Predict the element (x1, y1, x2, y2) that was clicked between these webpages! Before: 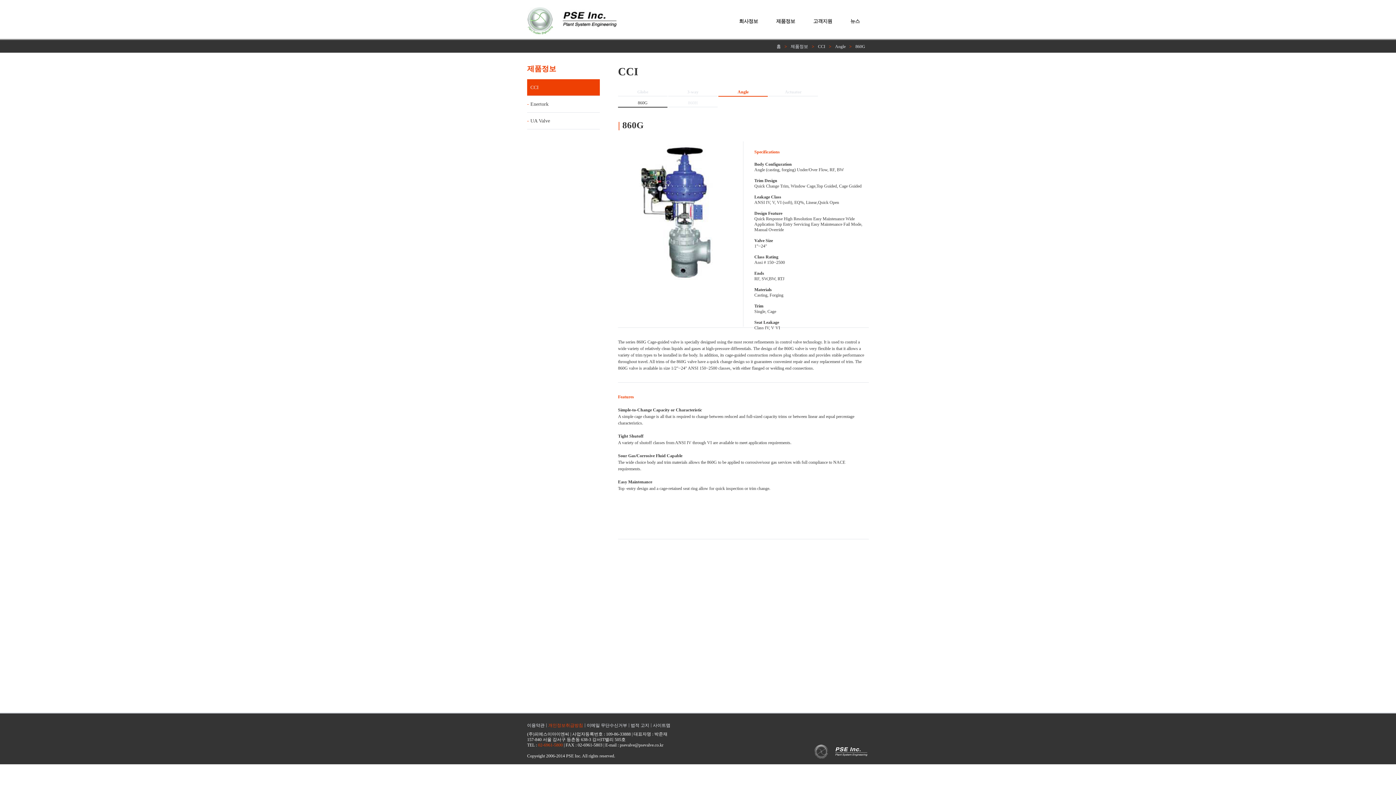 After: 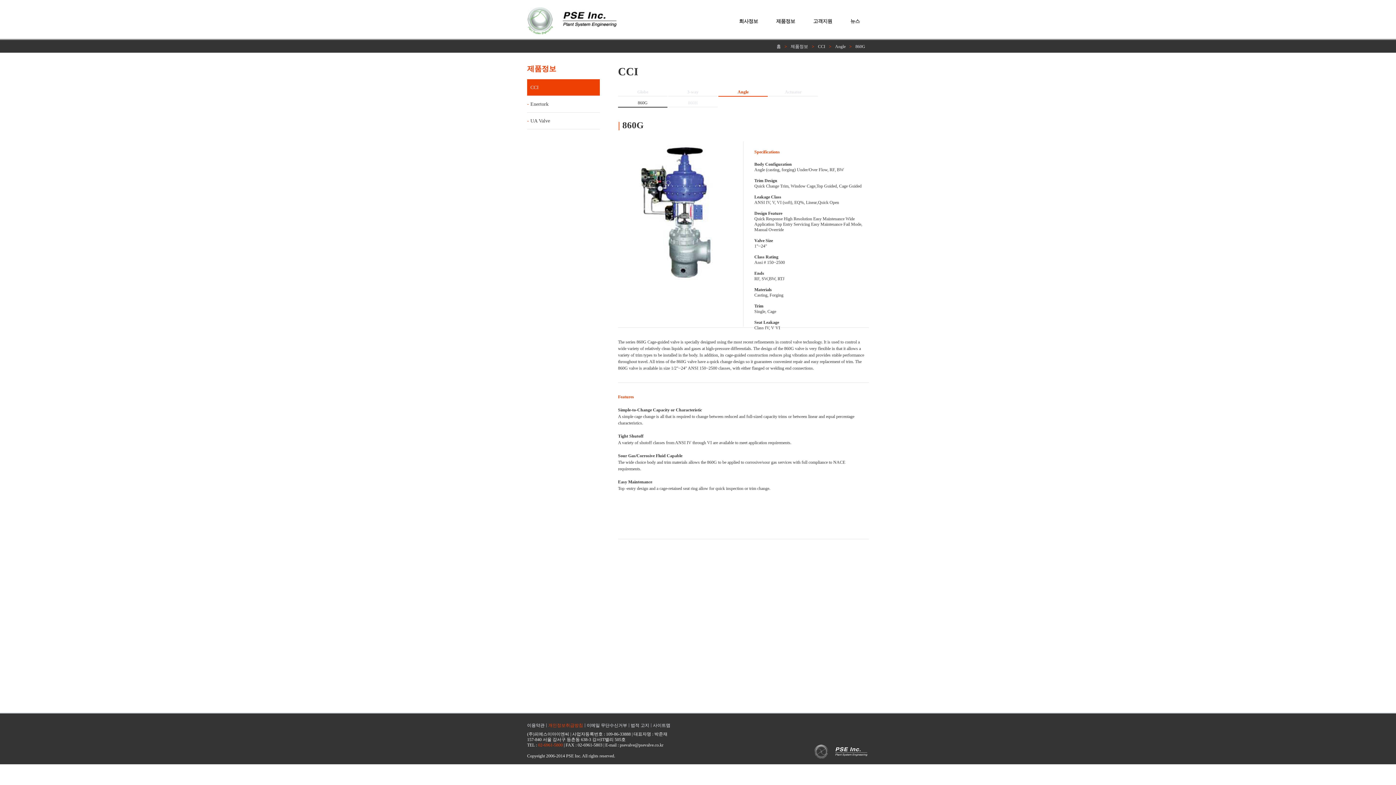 Action: bbox: (855, 44, 865, 49) label: 860G